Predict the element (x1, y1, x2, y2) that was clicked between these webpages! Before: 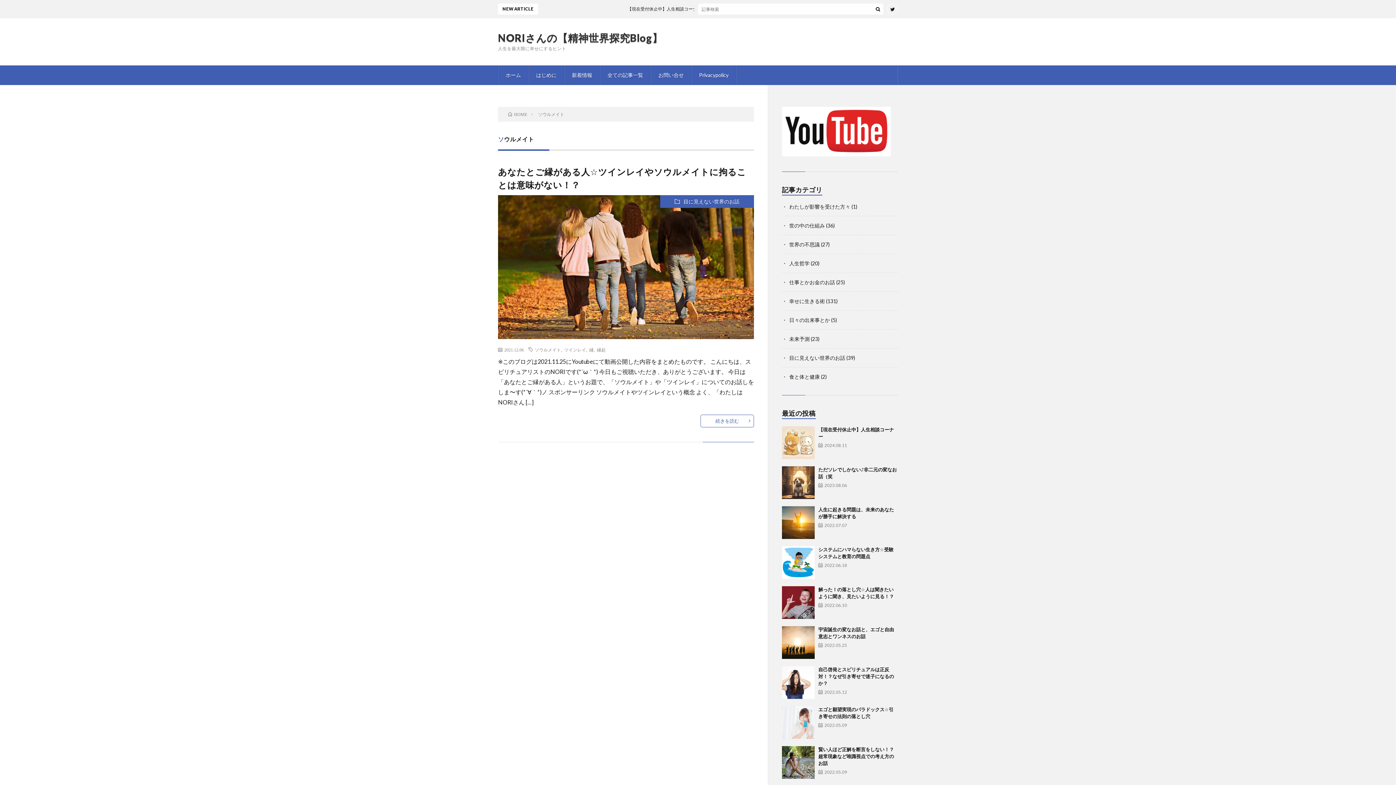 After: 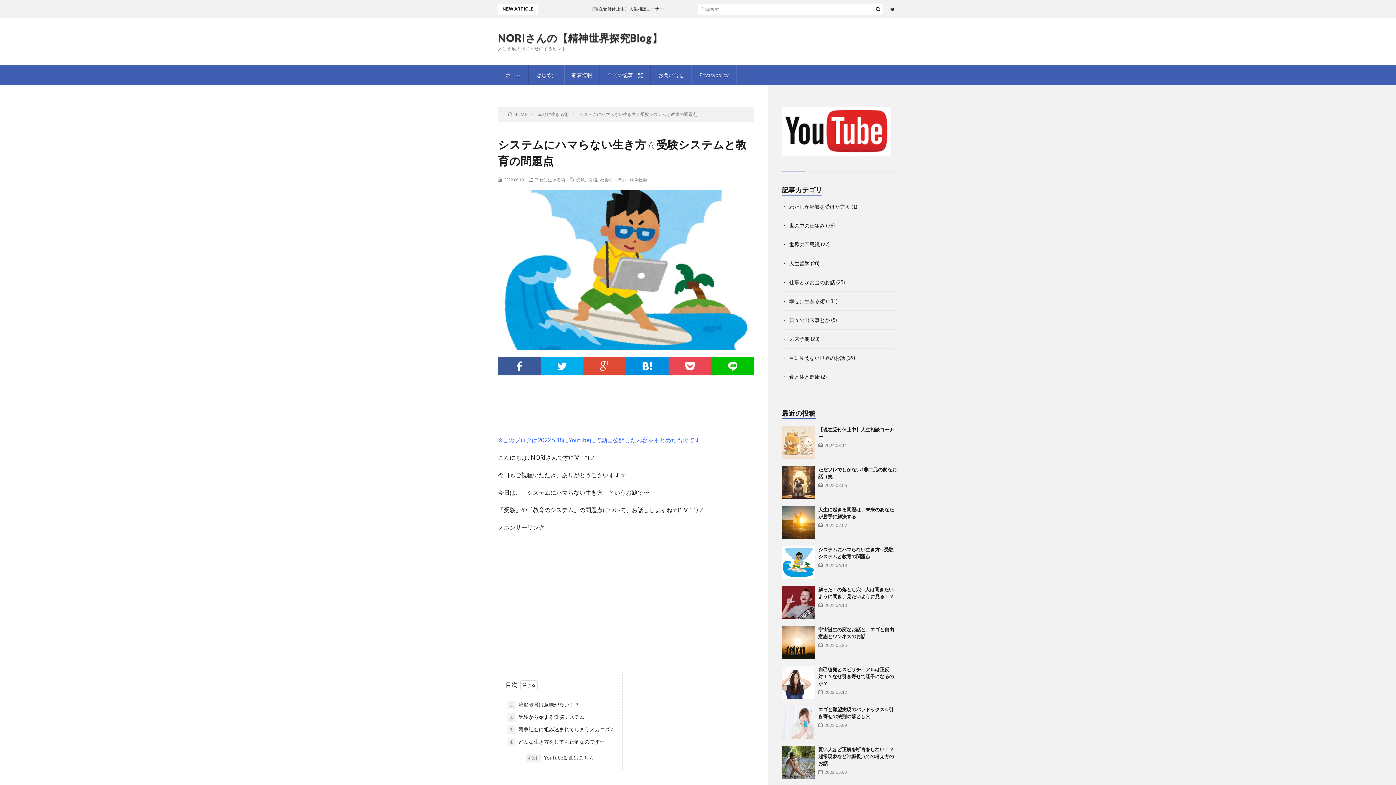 Action: bbox: (782, 546, 814, 579)